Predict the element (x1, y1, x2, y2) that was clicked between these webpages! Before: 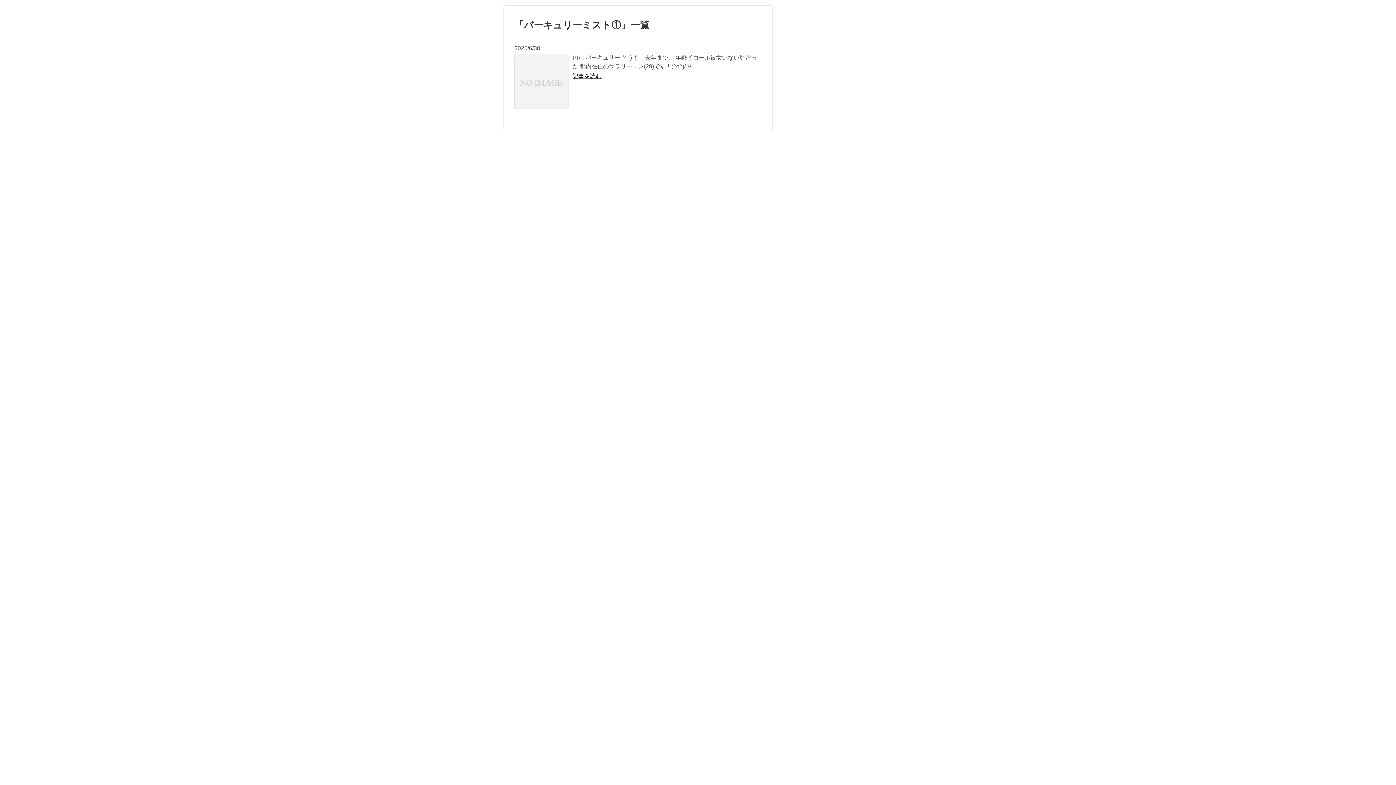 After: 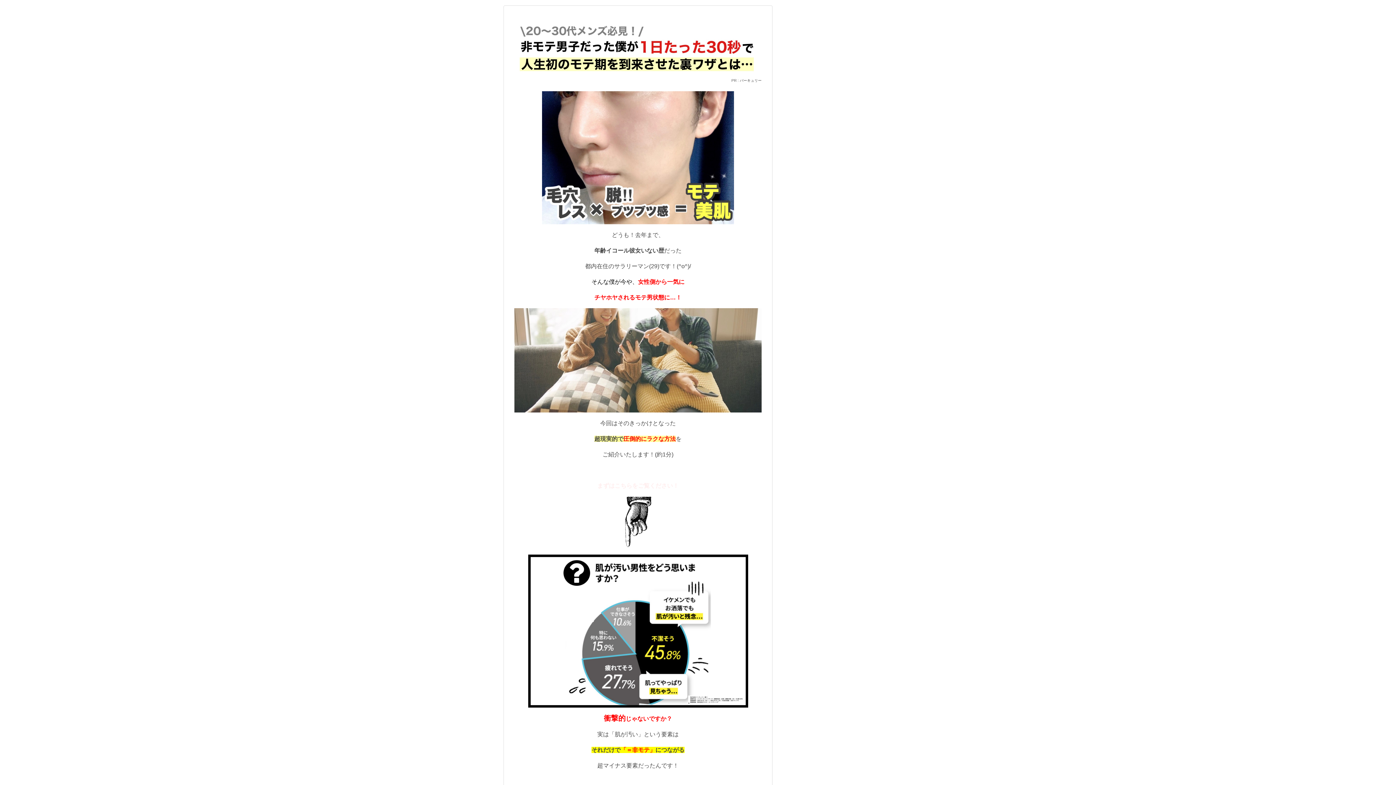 Action: bbox: (514, 54, 569, 109)